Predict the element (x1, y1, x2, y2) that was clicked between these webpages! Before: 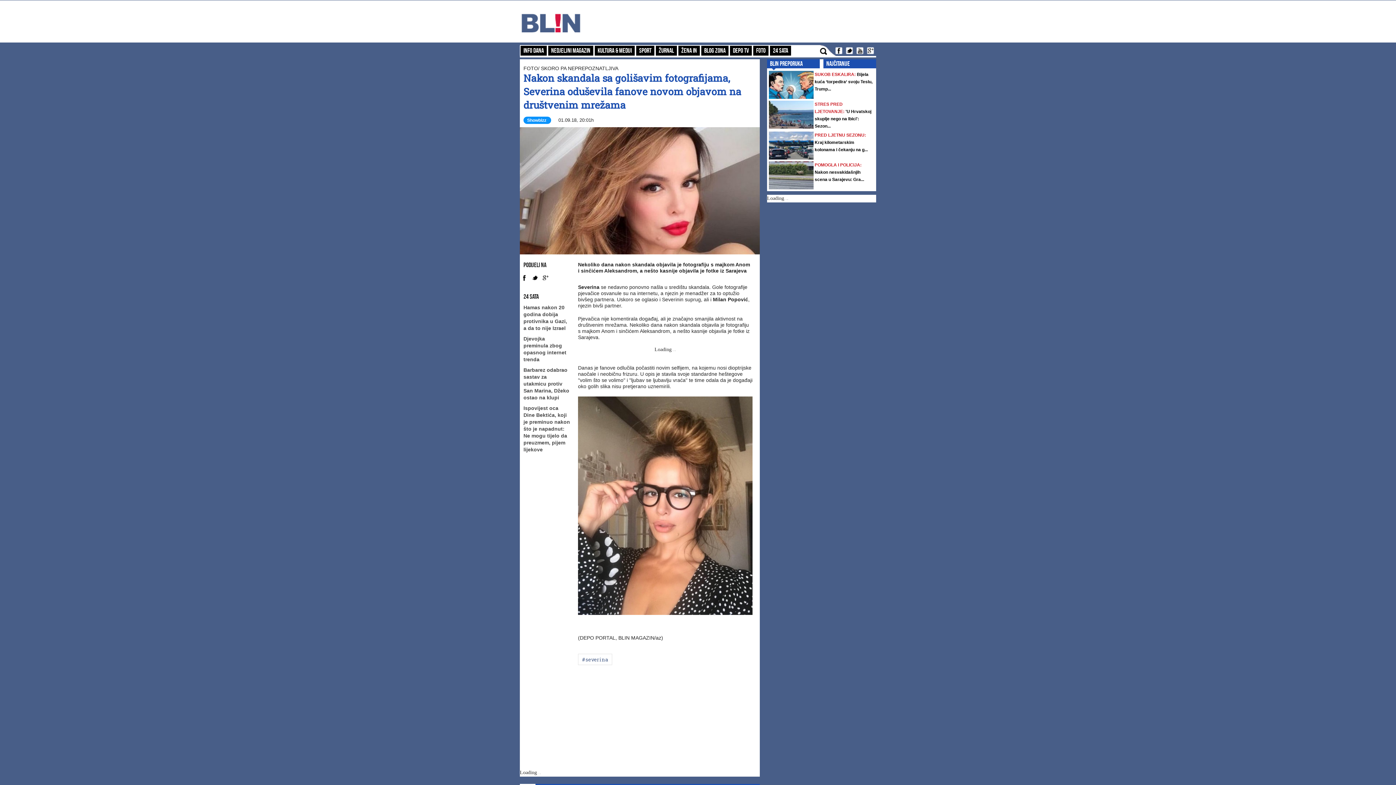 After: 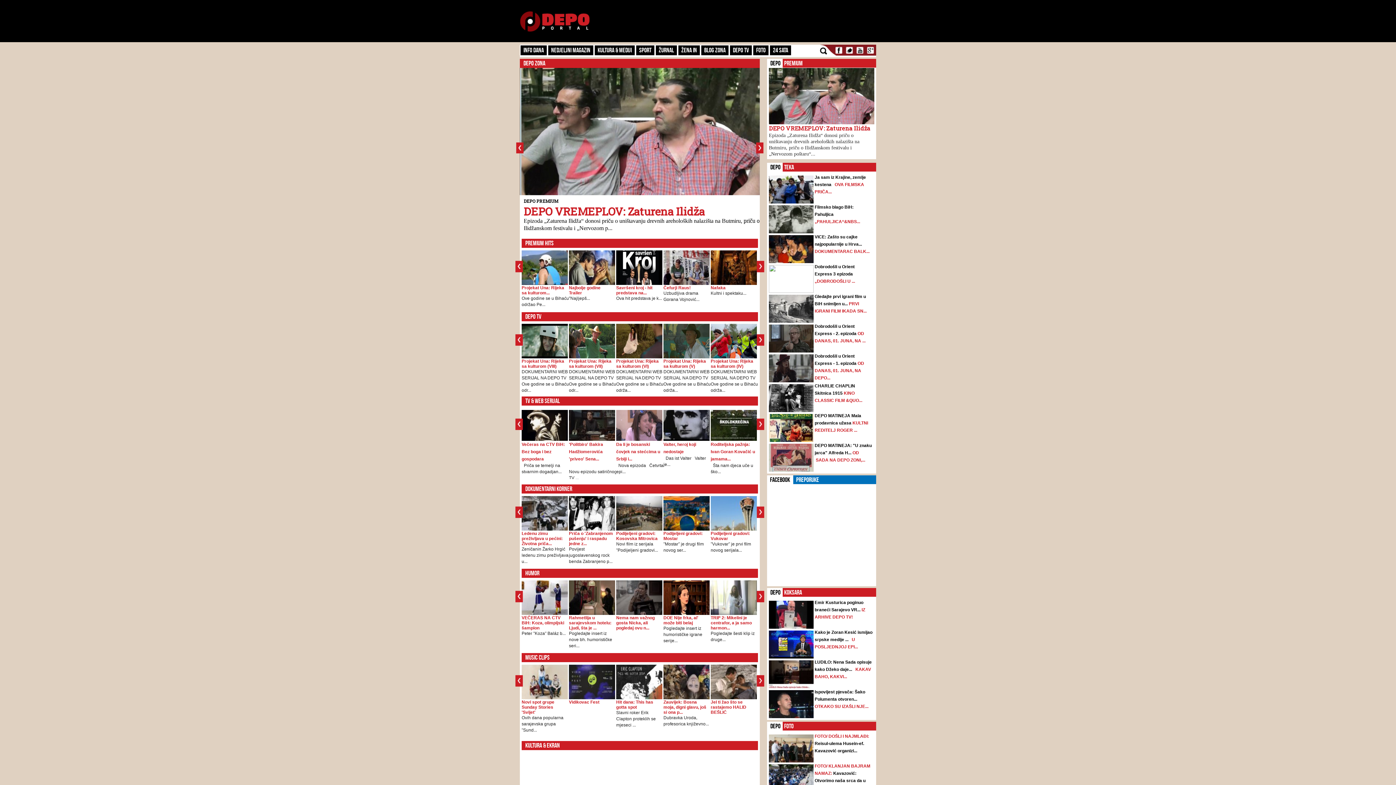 Action: bbox: (730, 45, 752, 55) label: Depo TV